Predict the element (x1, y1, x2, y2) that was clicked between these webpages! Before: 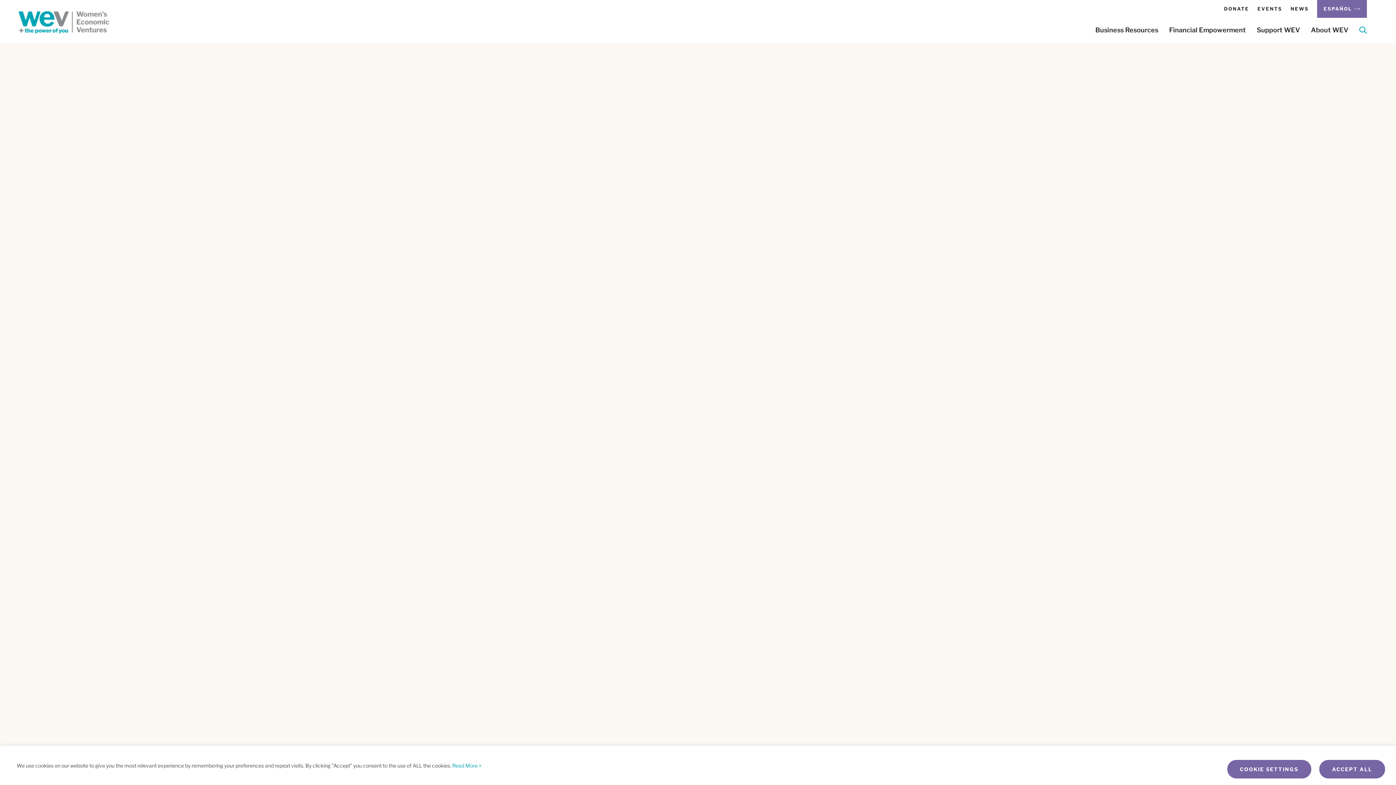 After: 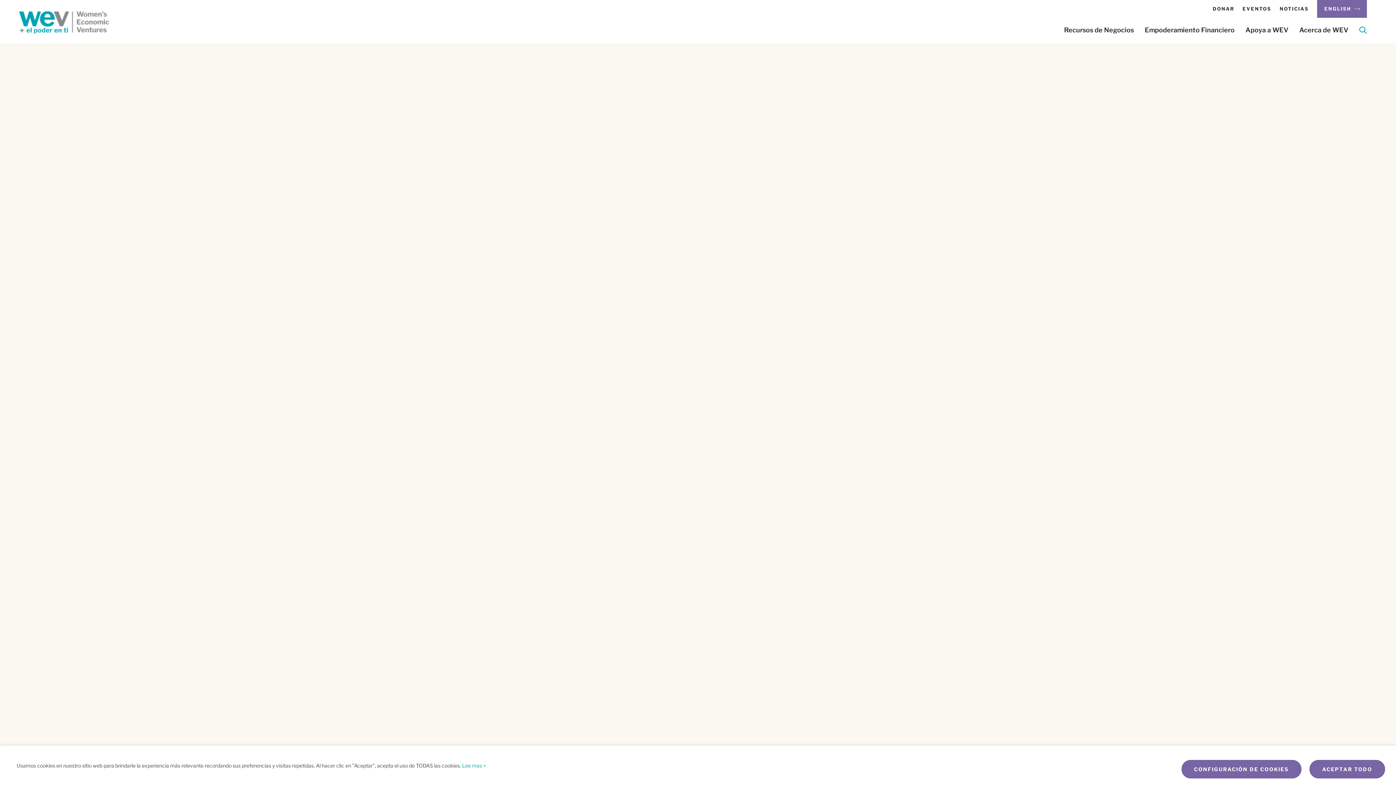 Action: label: ESPAÑOL bbox: (1317, 0, 1367, 17)